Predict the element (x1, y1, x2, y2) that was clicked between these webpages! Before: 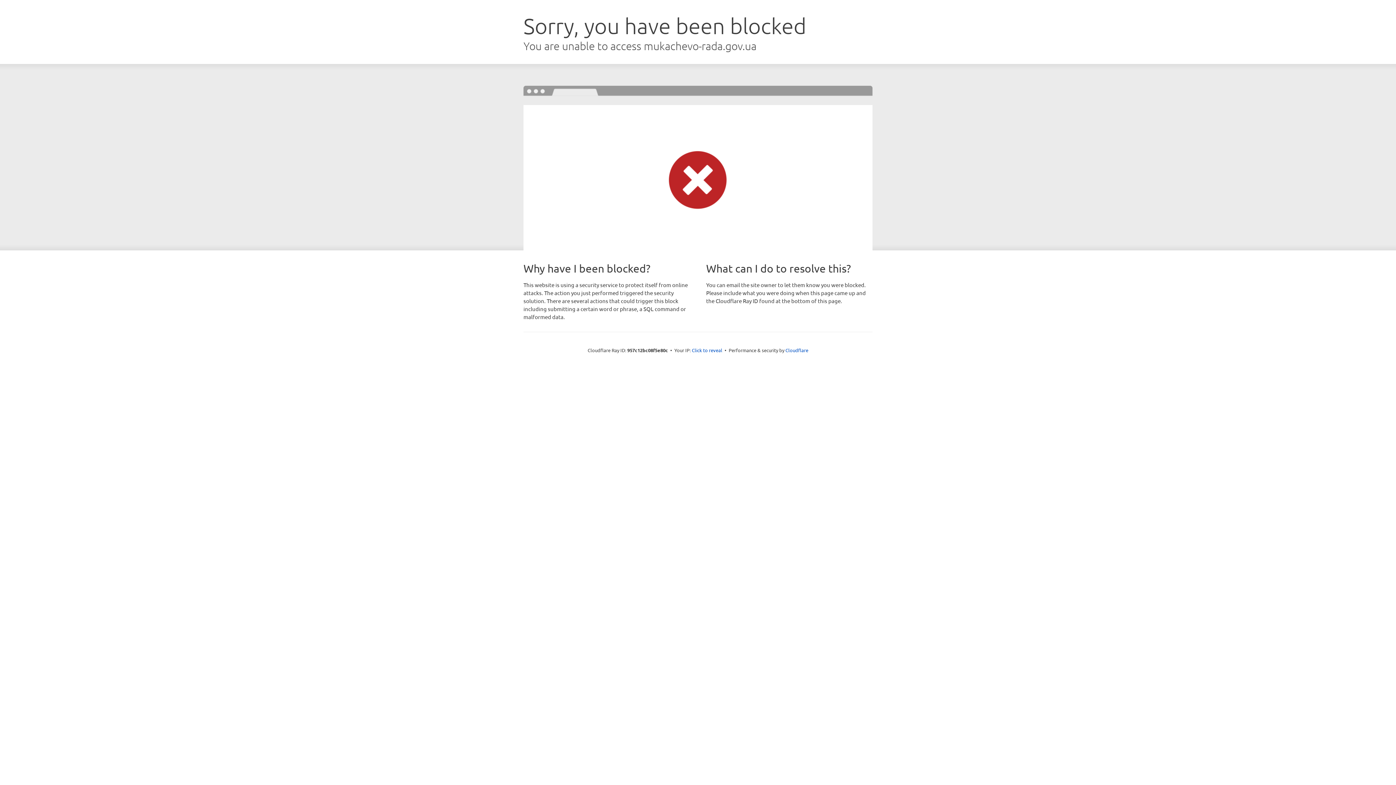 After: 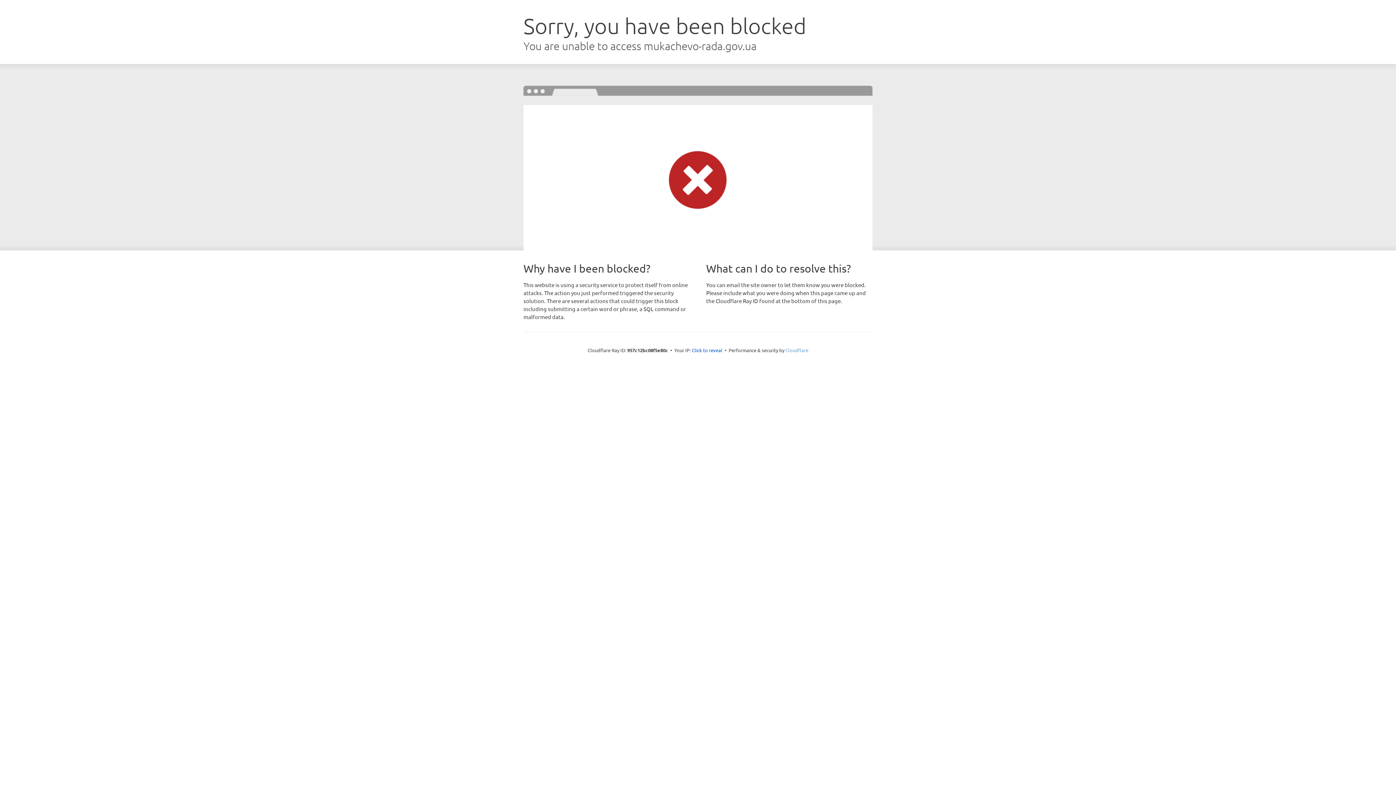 Action: bbox: (785, 347, 808, 353) label: Cloudflare